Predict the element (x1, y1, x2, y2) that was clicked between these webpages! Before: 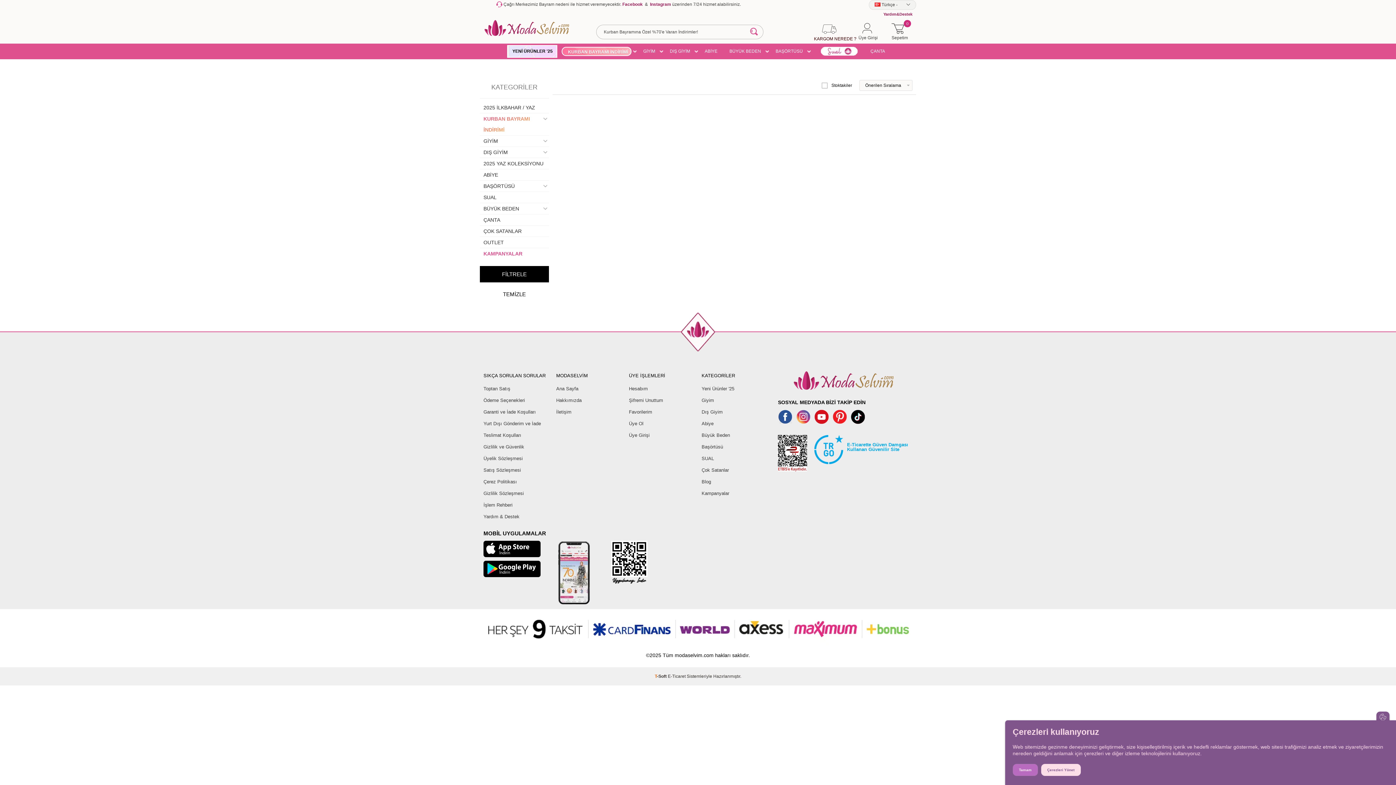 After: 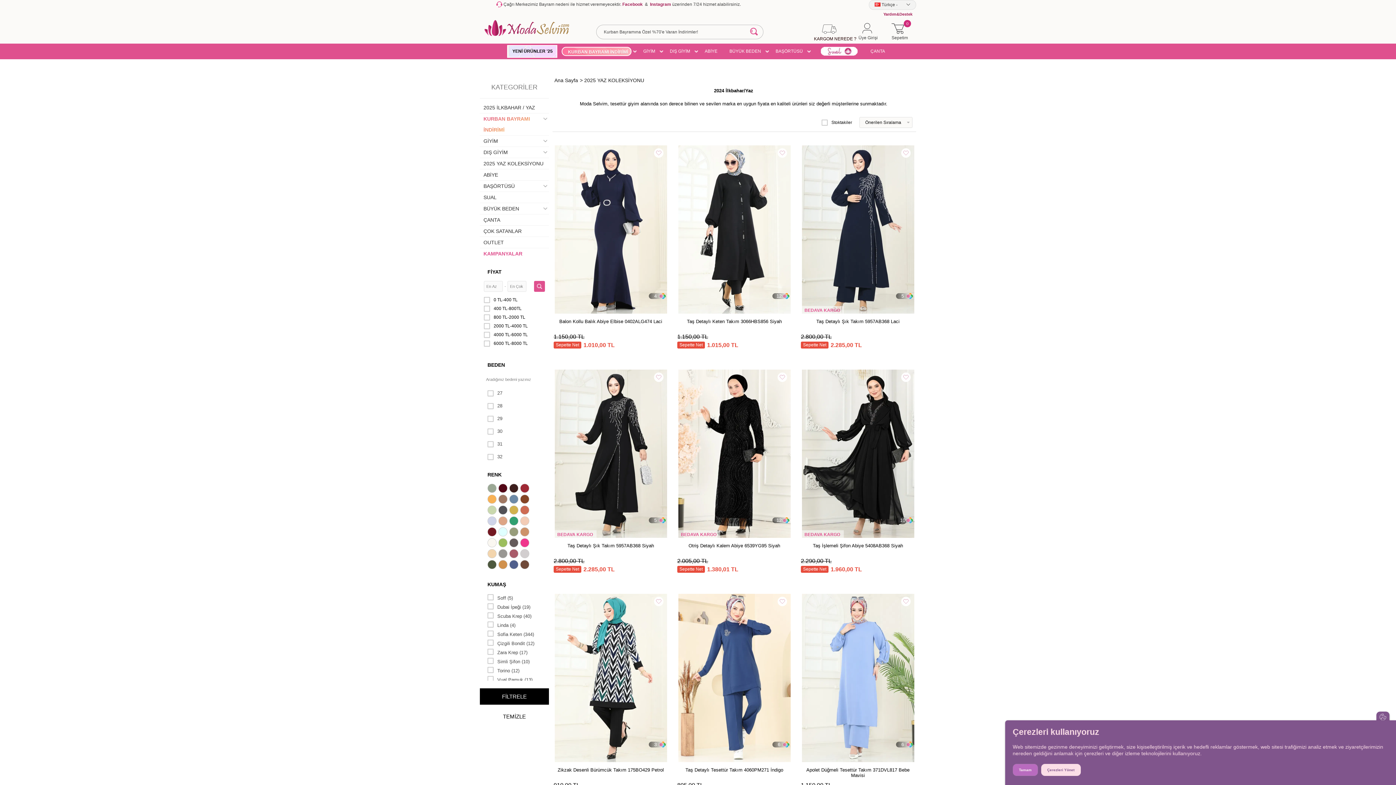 Action: bbox: (480, 158, 549, 169) label: 2025 YAZ KOLEKSİYONU